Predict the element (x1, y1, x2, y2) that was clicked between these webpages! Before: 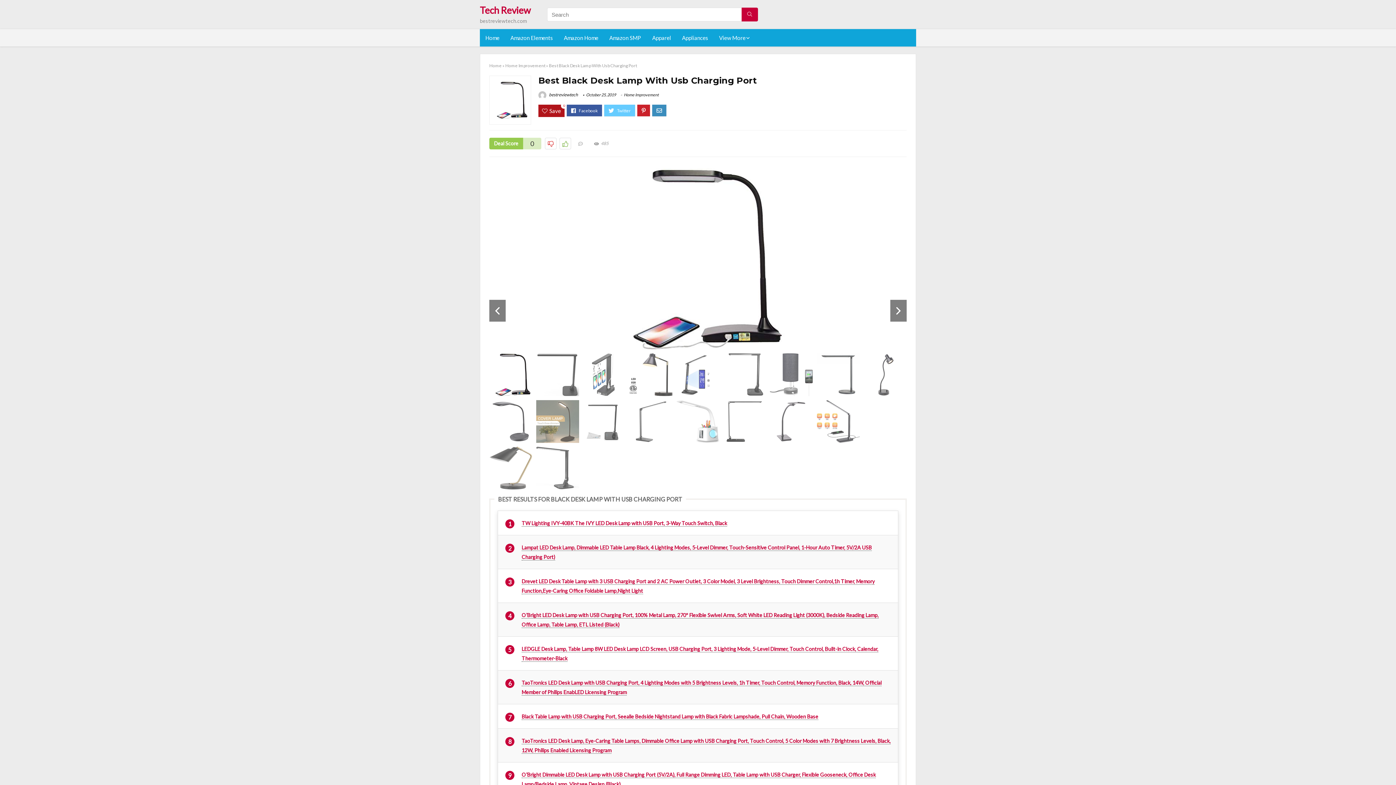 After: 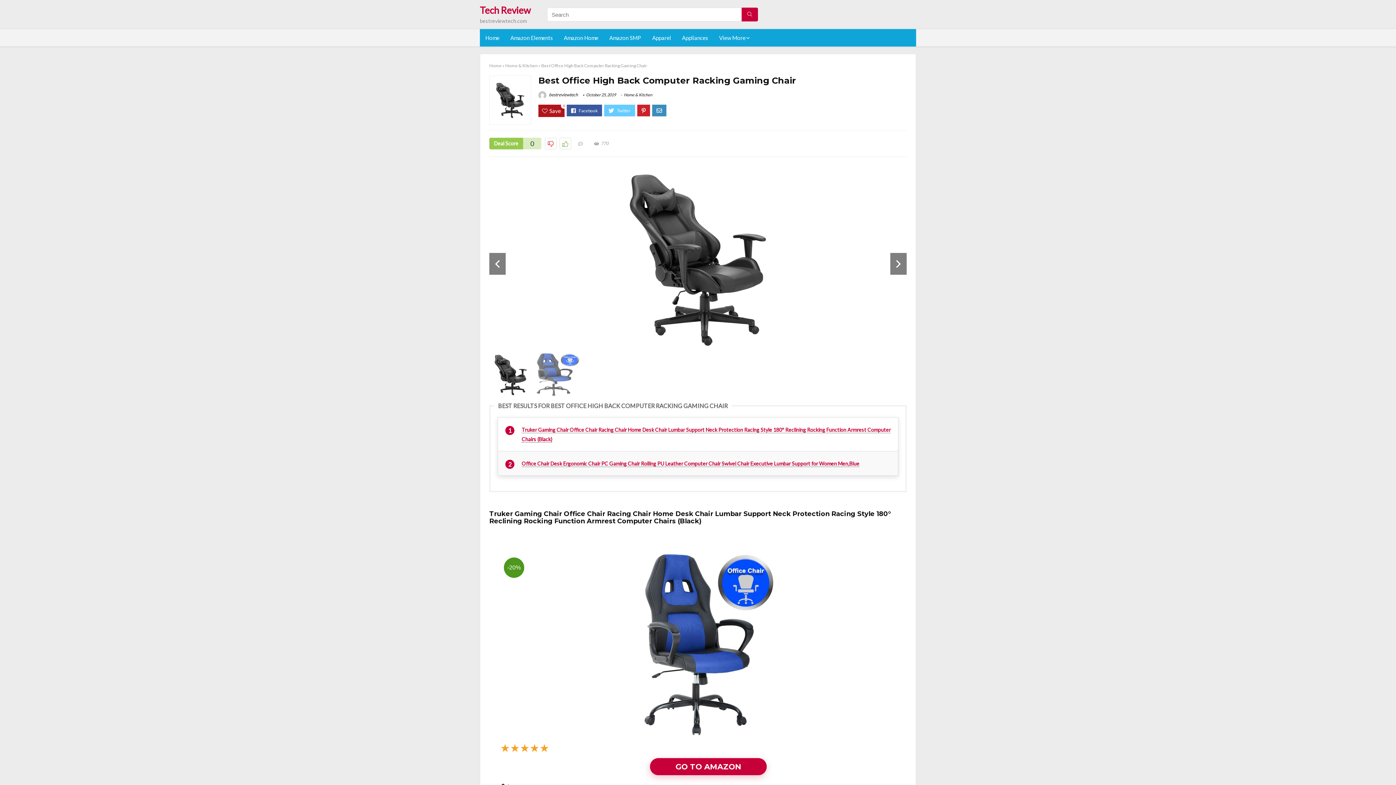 Action: bbox: (0, 749, 14, 785) label: PREVIOUS
Best Office High Back Computer Racking Gaming Chair